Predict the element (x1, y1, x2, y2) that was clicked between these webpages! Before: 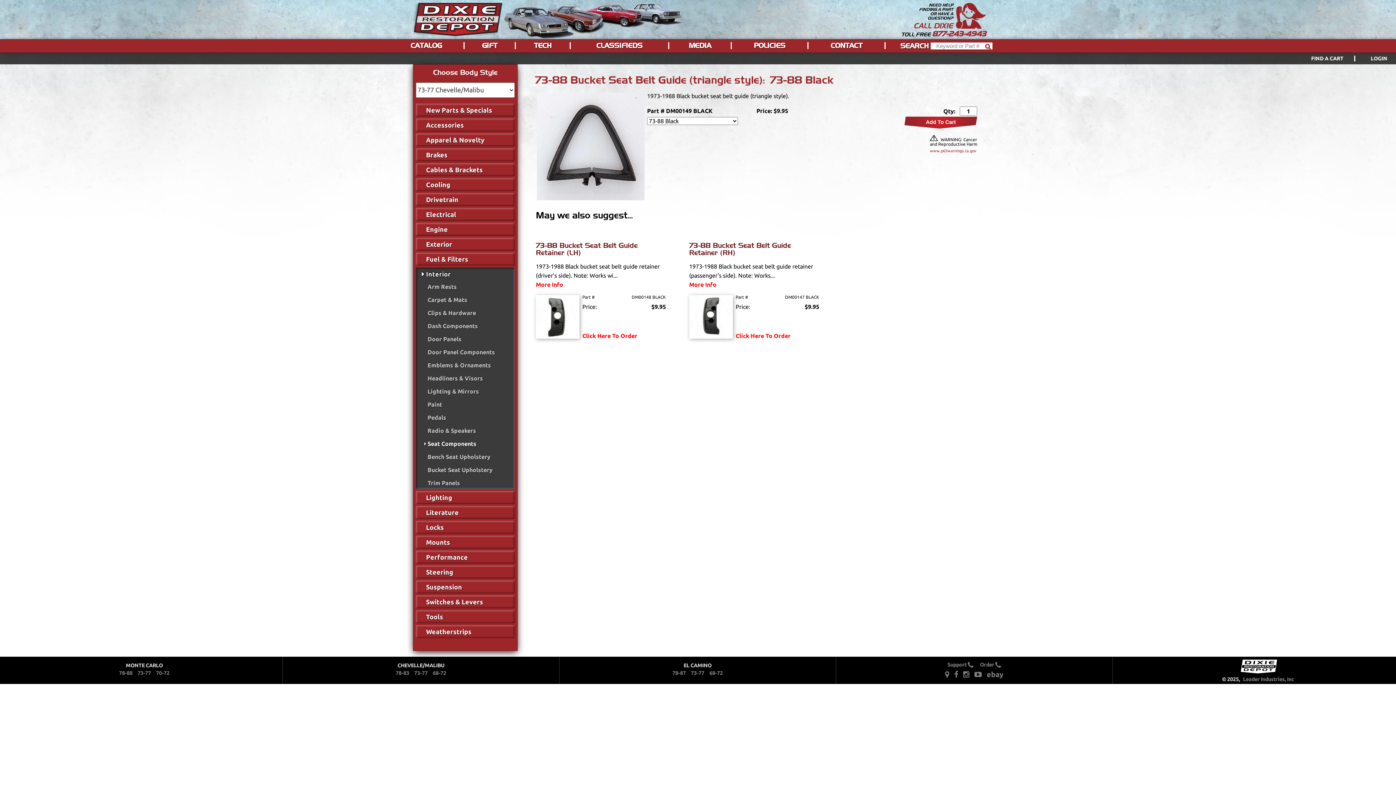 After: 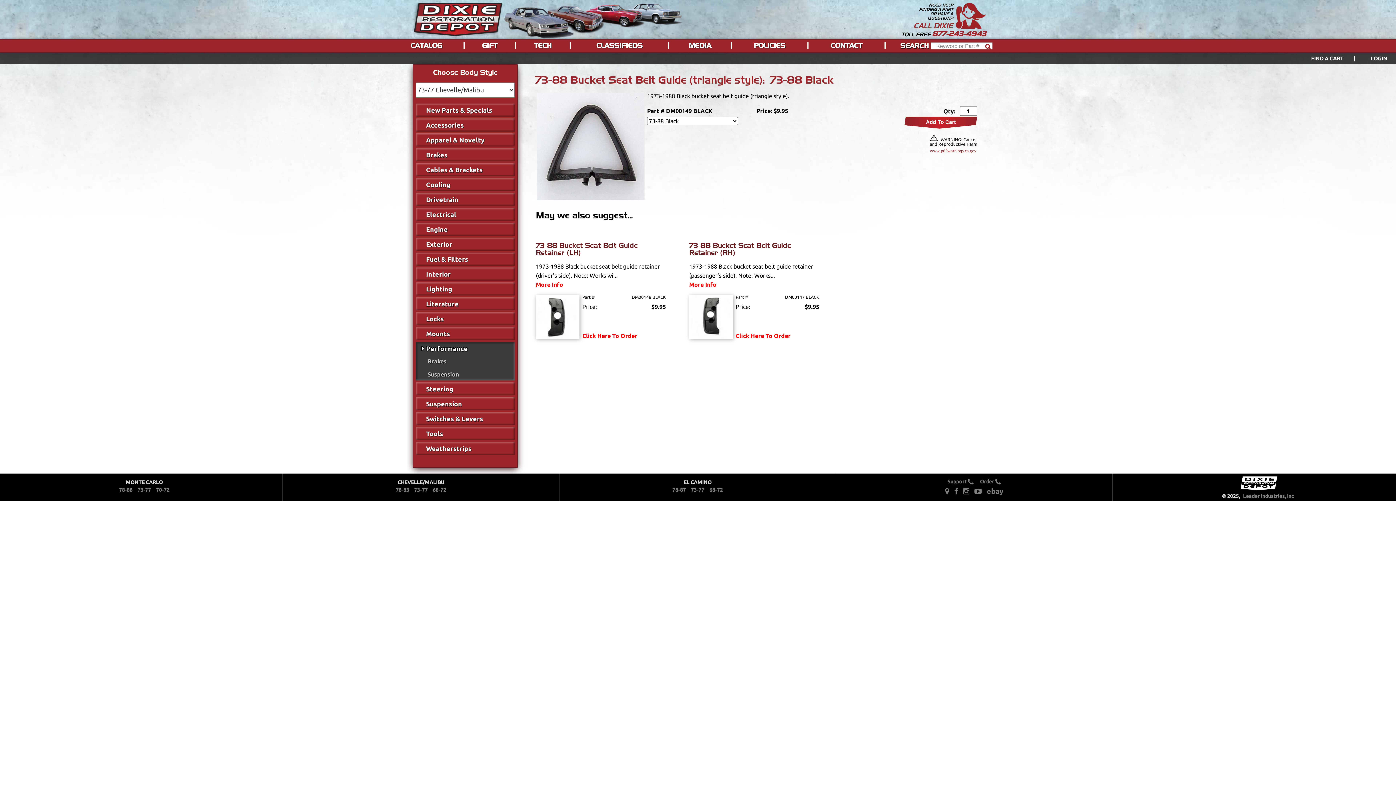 Action: label: Performance bbox: (416, 550, 514, 563)